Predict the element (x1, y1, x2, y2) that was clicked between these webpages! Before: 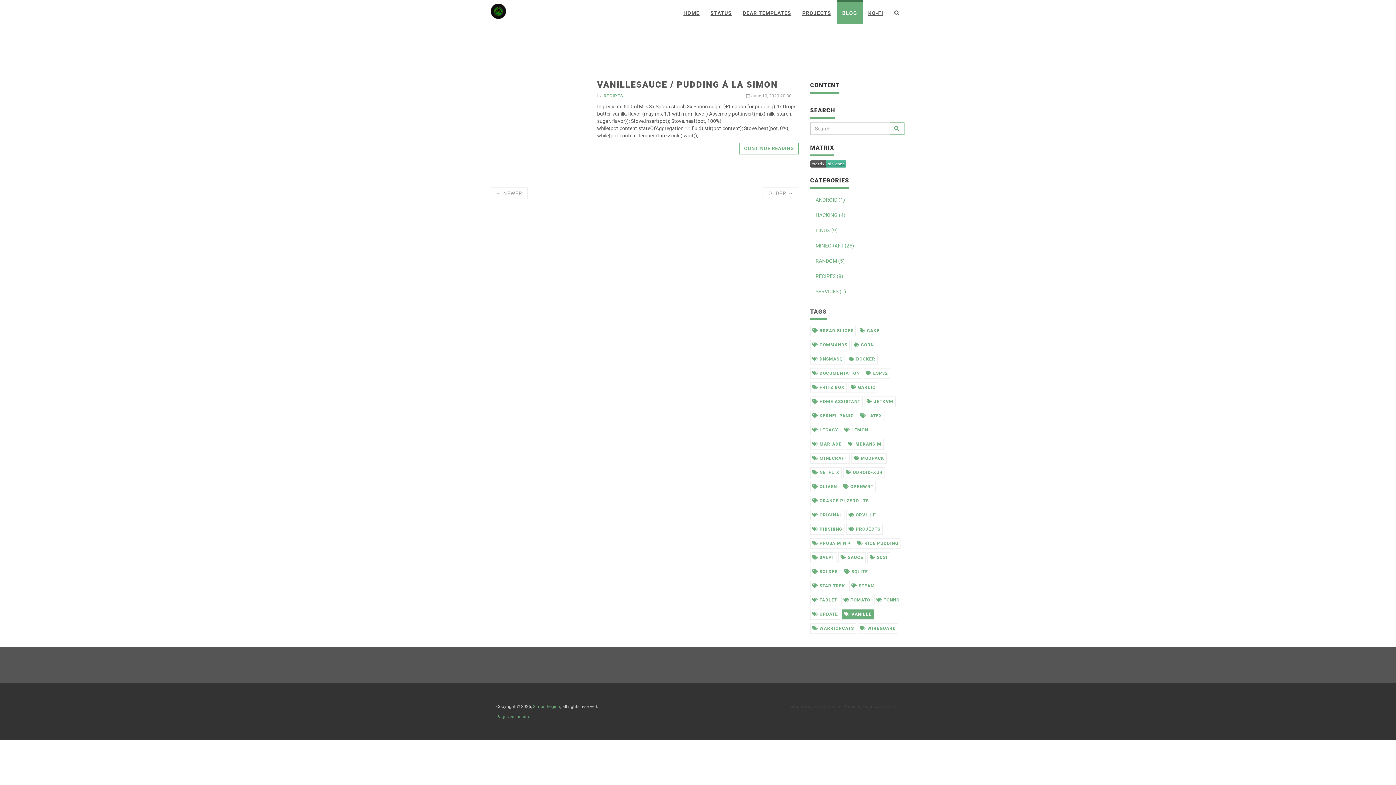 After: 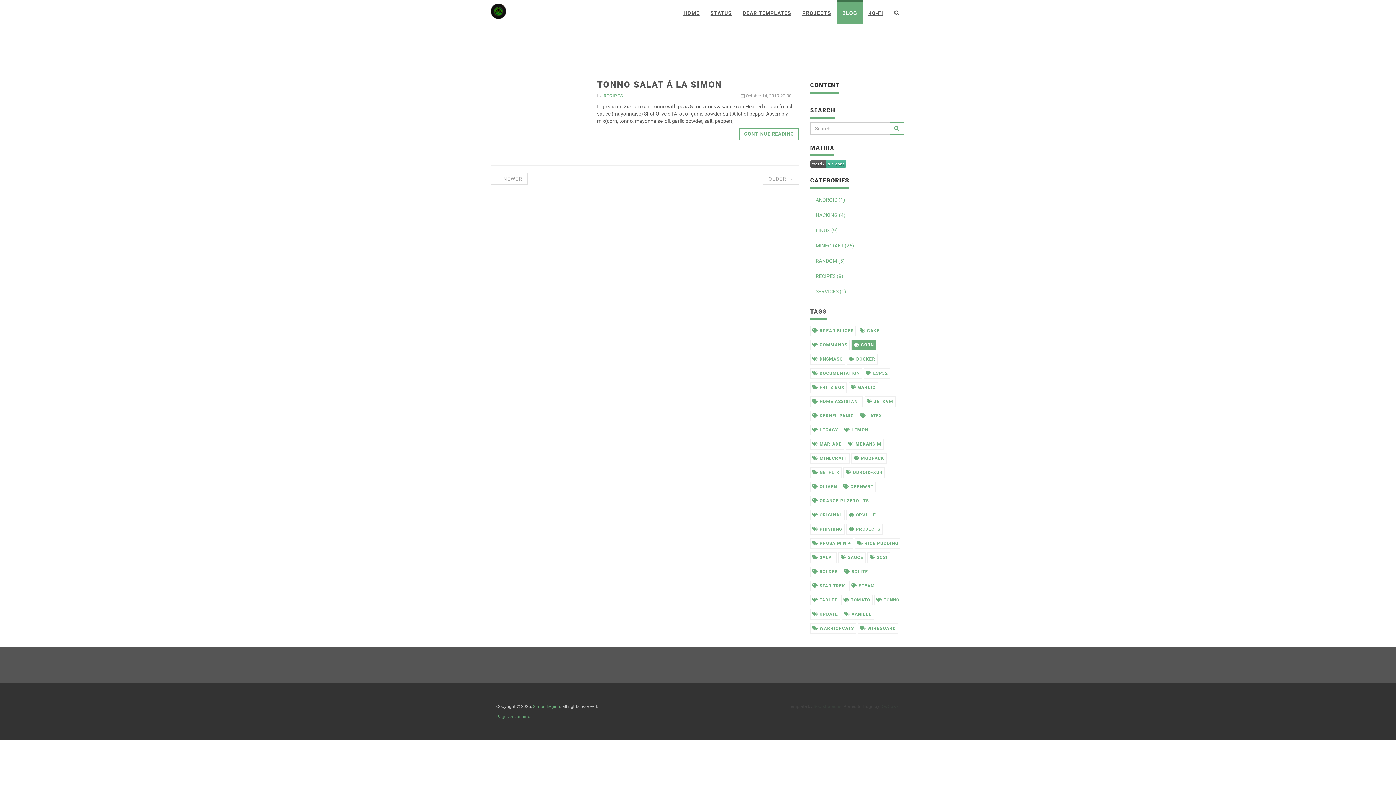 Action: bbox: (851, 340, 876, 350) label:  CORN